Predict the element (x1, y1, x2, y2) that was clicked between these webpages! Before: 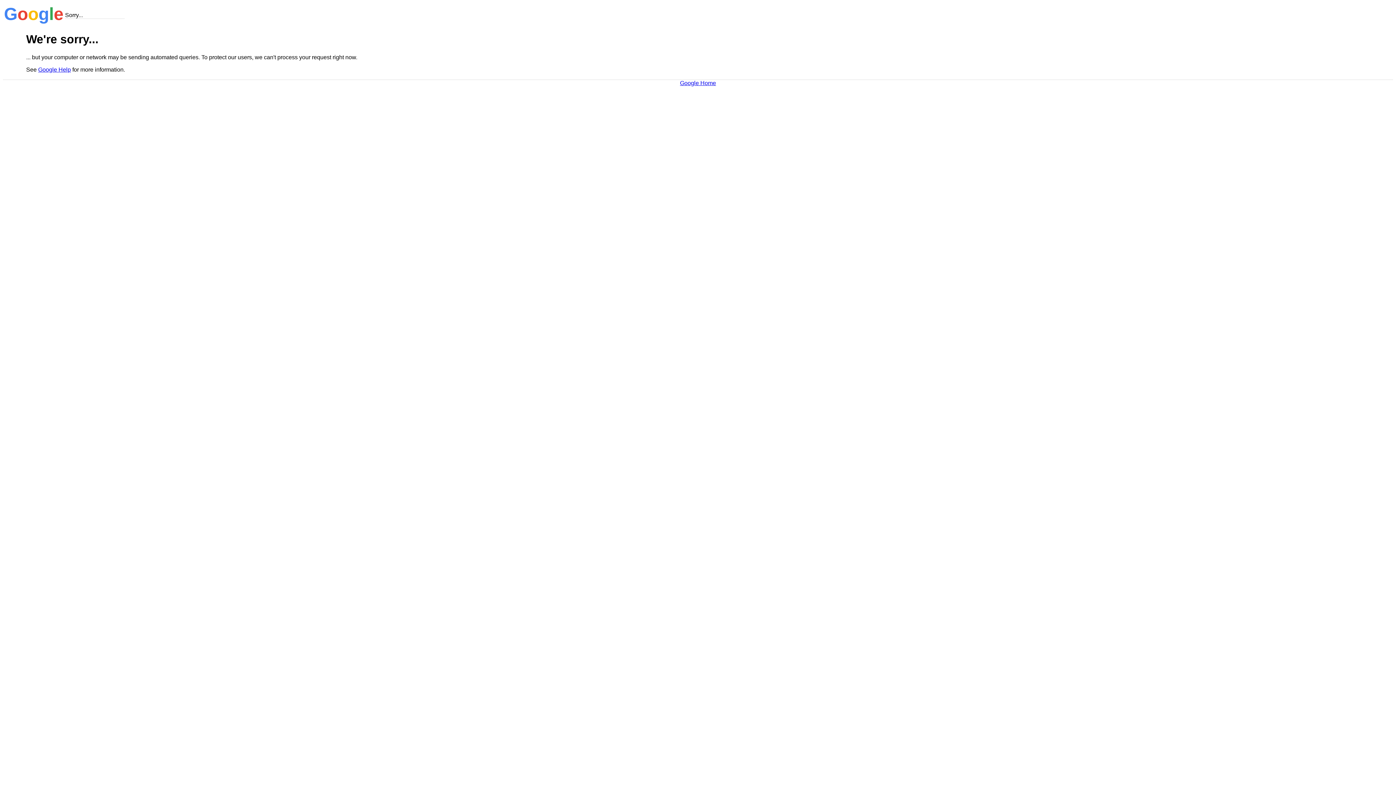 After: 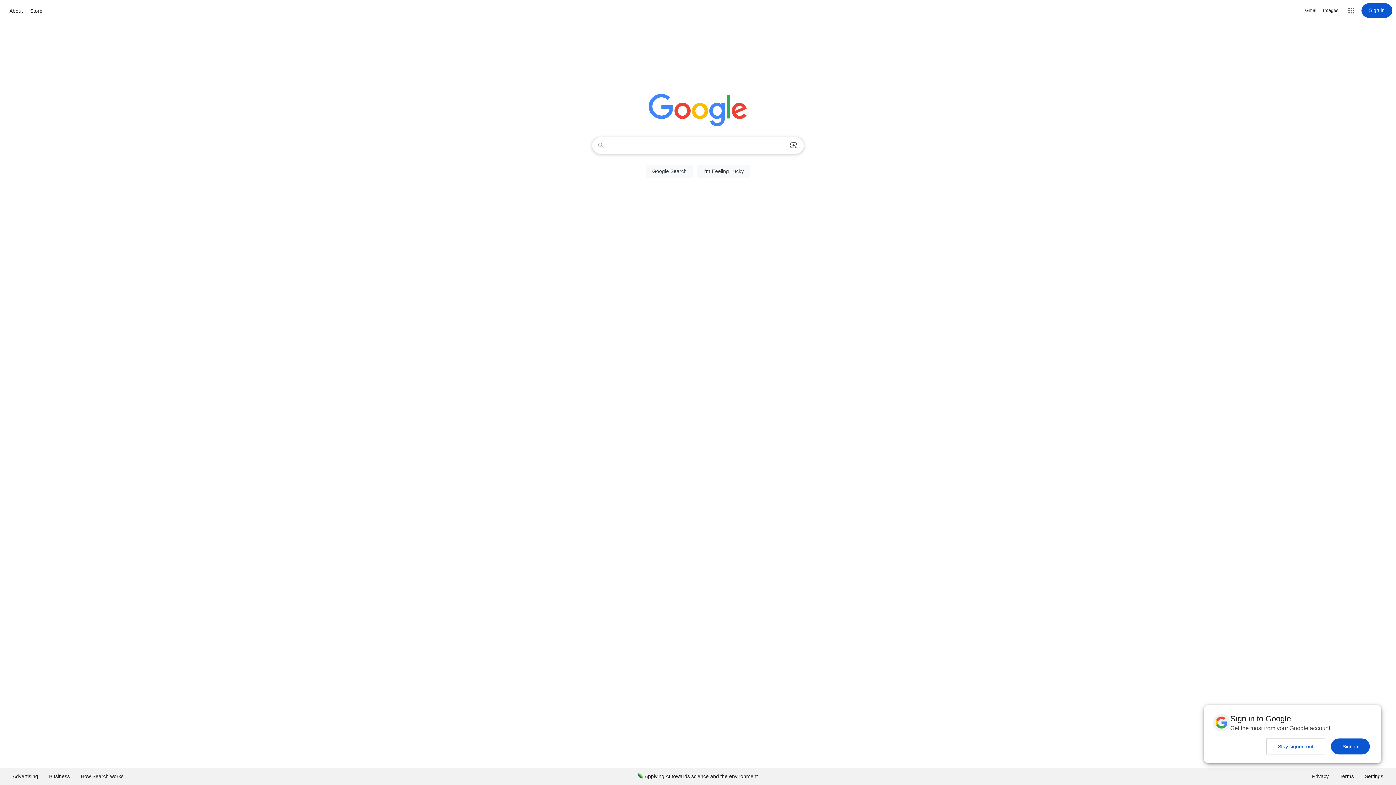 Action: bbox: (680, 79, 716, 86) label: Google Home